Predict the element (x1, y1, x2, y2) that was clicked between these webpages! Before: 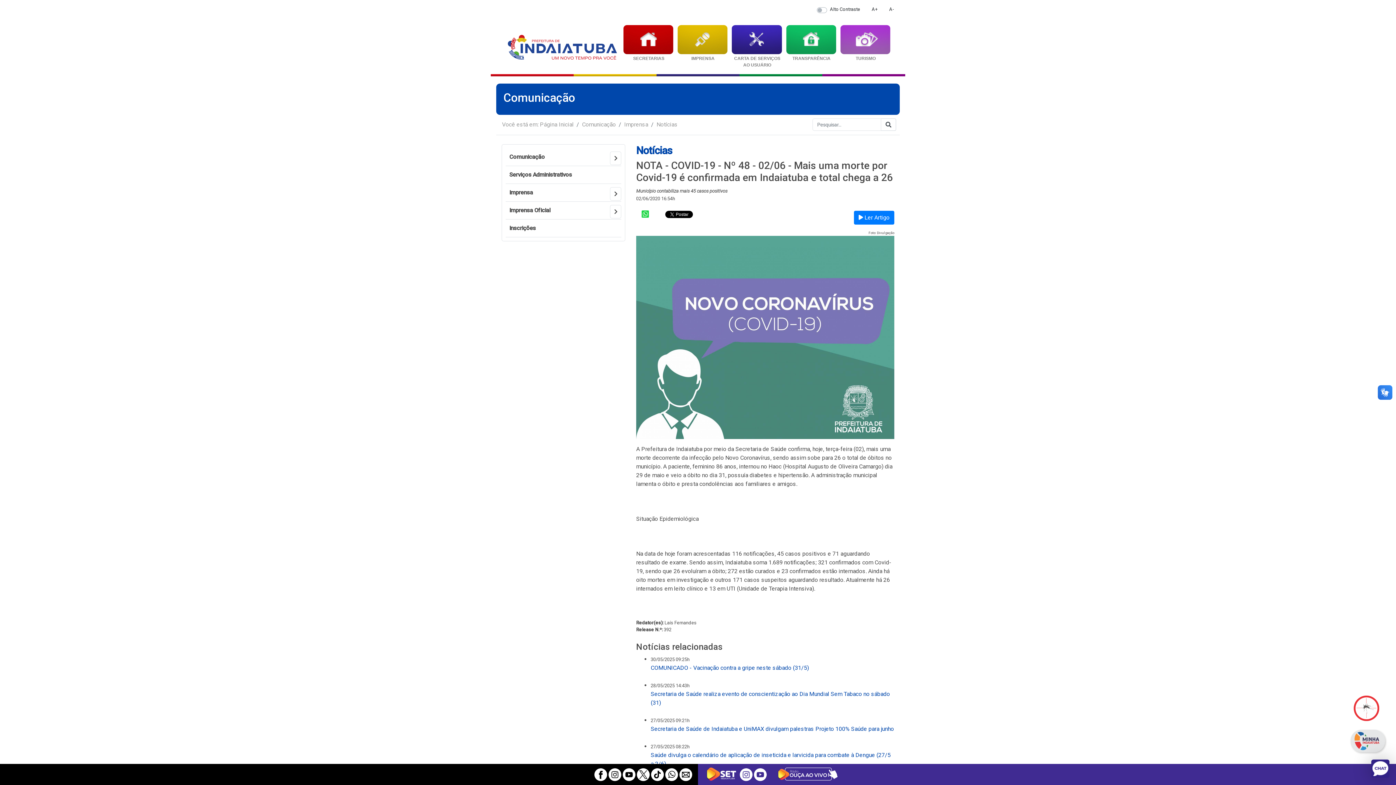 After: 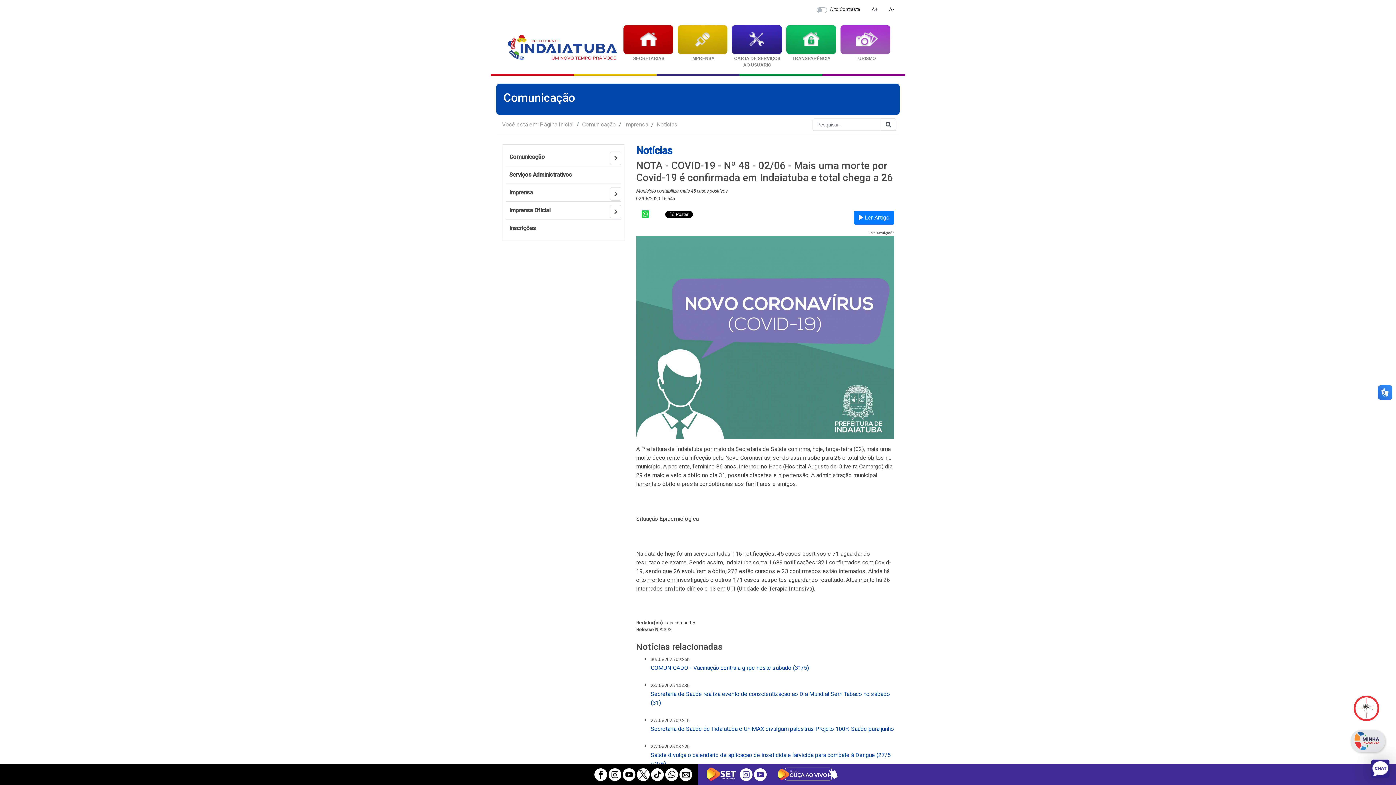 Action: bbox: (754, 770, 766, 777)